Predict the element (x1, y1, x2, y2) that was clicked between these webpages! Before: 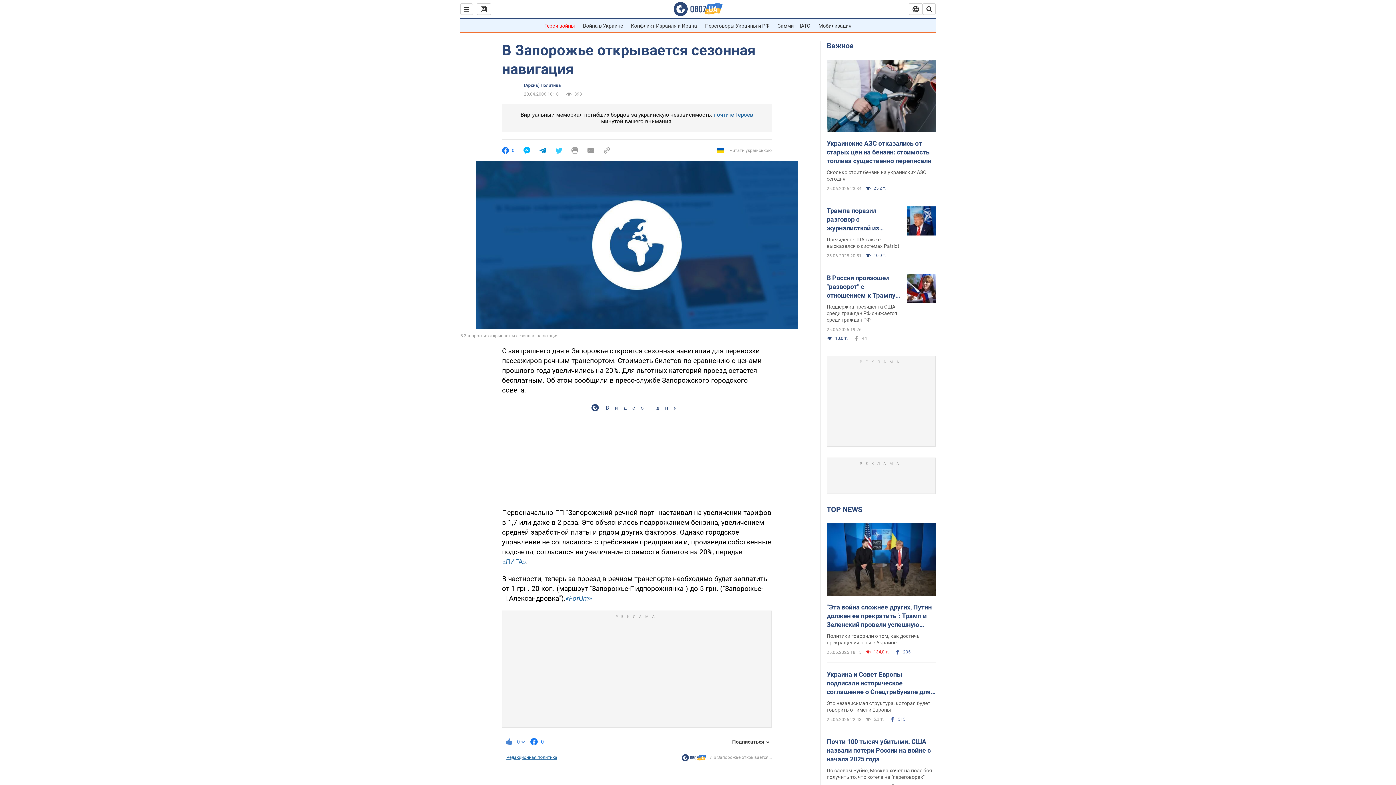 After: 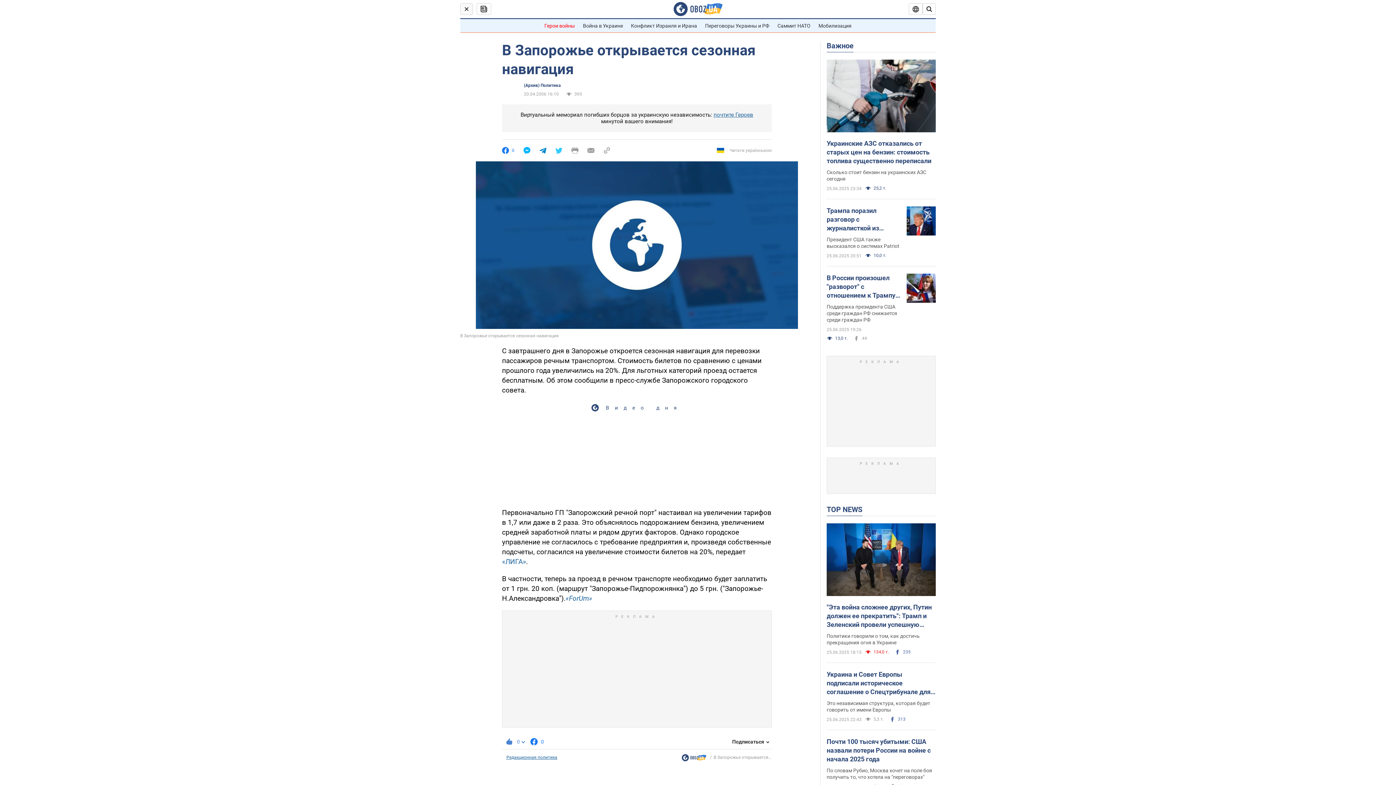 Action: bbox: (460, 3, 473, 14)